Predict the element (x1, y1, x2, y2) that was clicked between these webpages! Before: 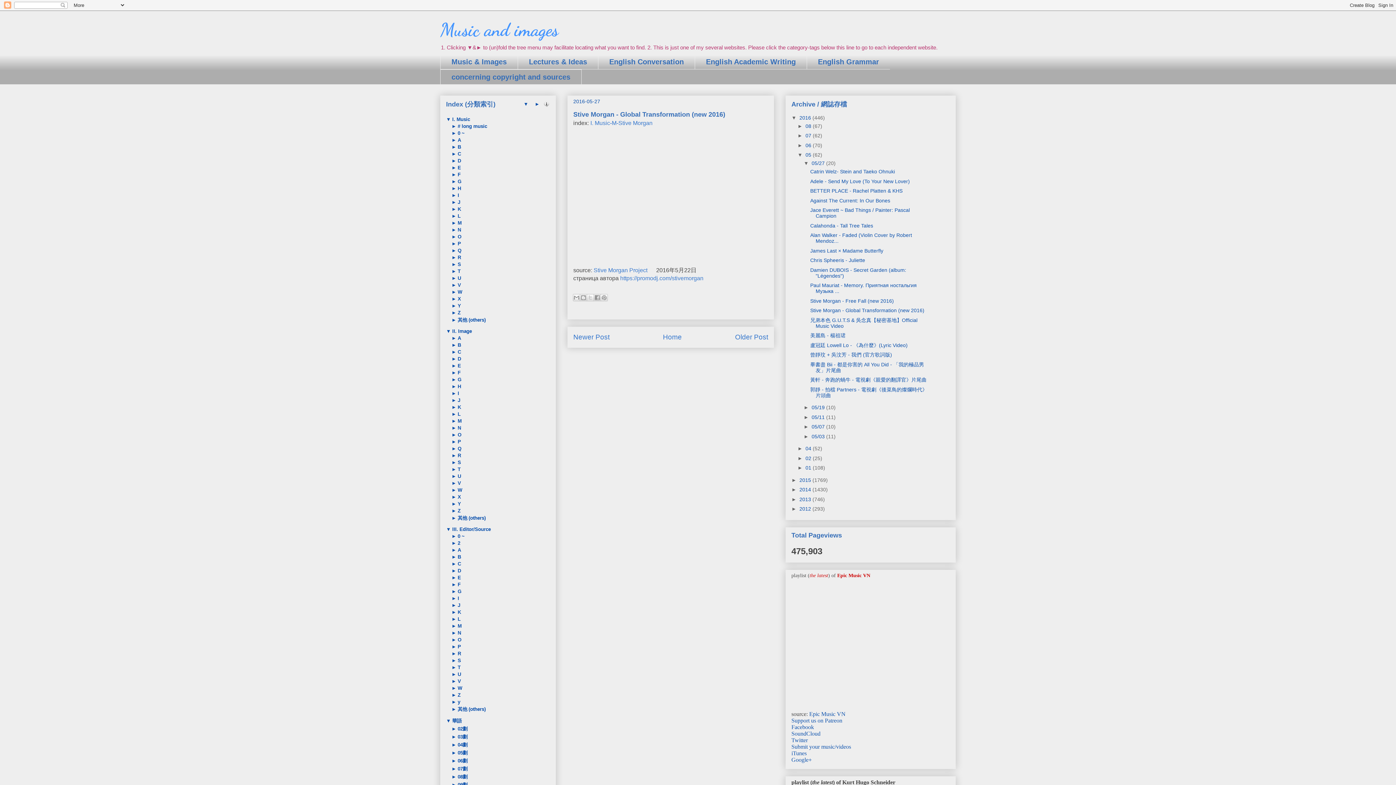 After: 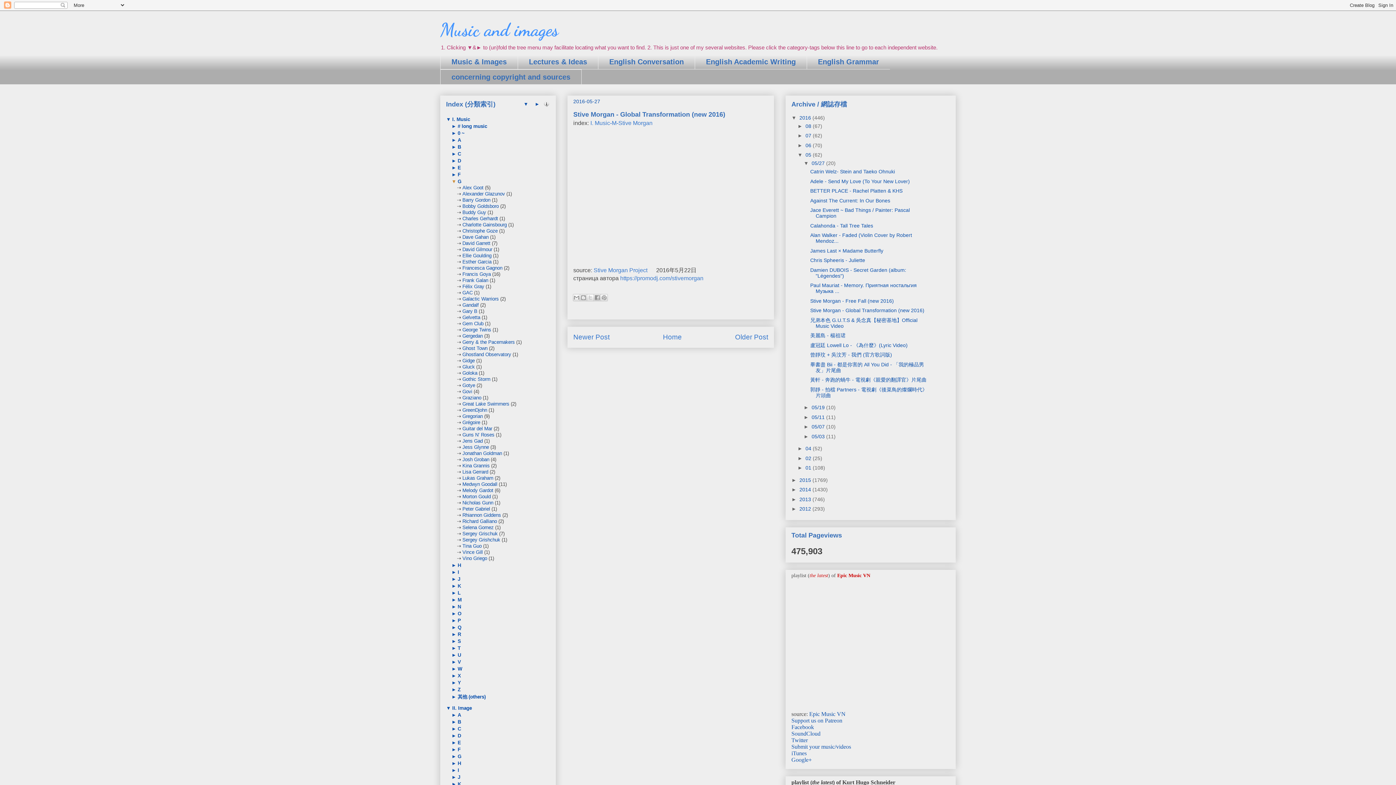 Action: label: ► bbox: (451, 178, 456, 184)